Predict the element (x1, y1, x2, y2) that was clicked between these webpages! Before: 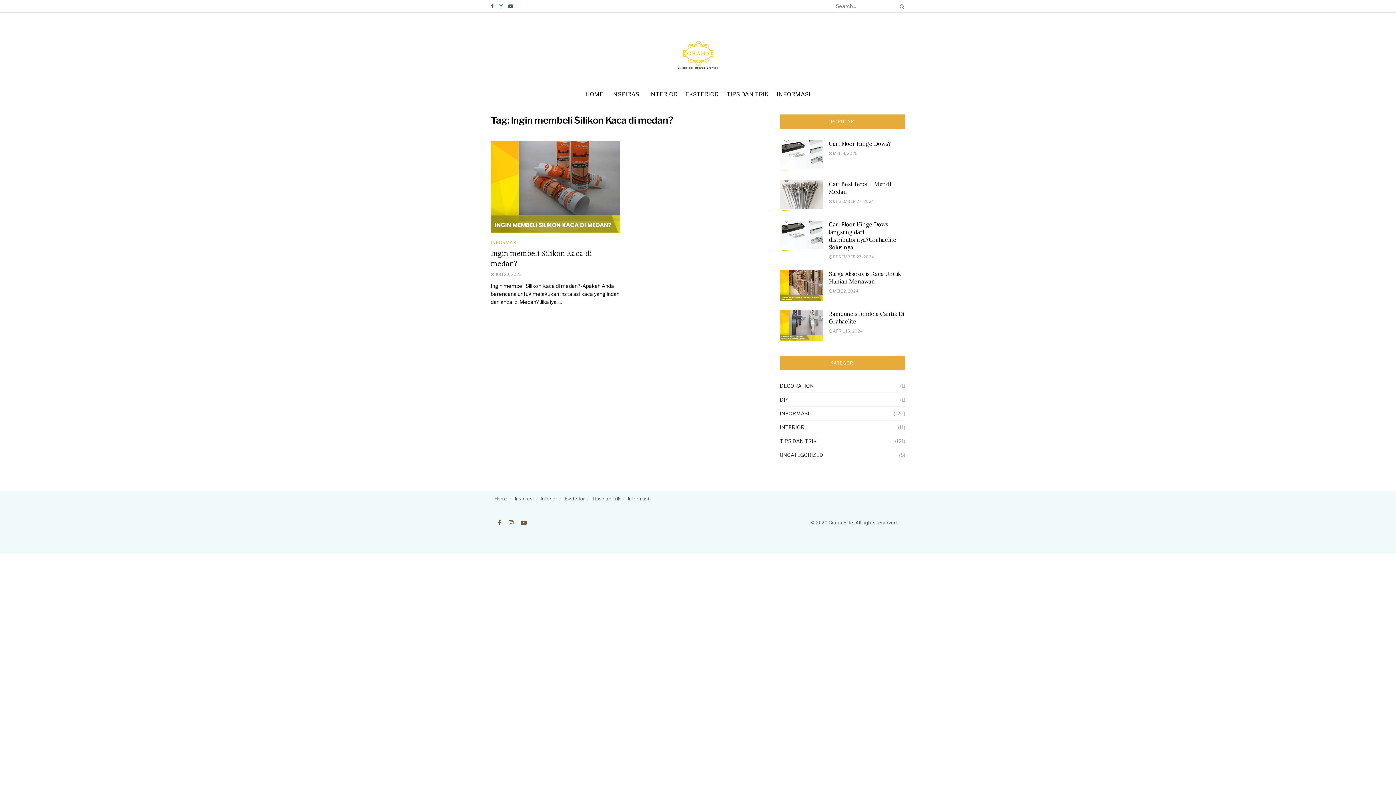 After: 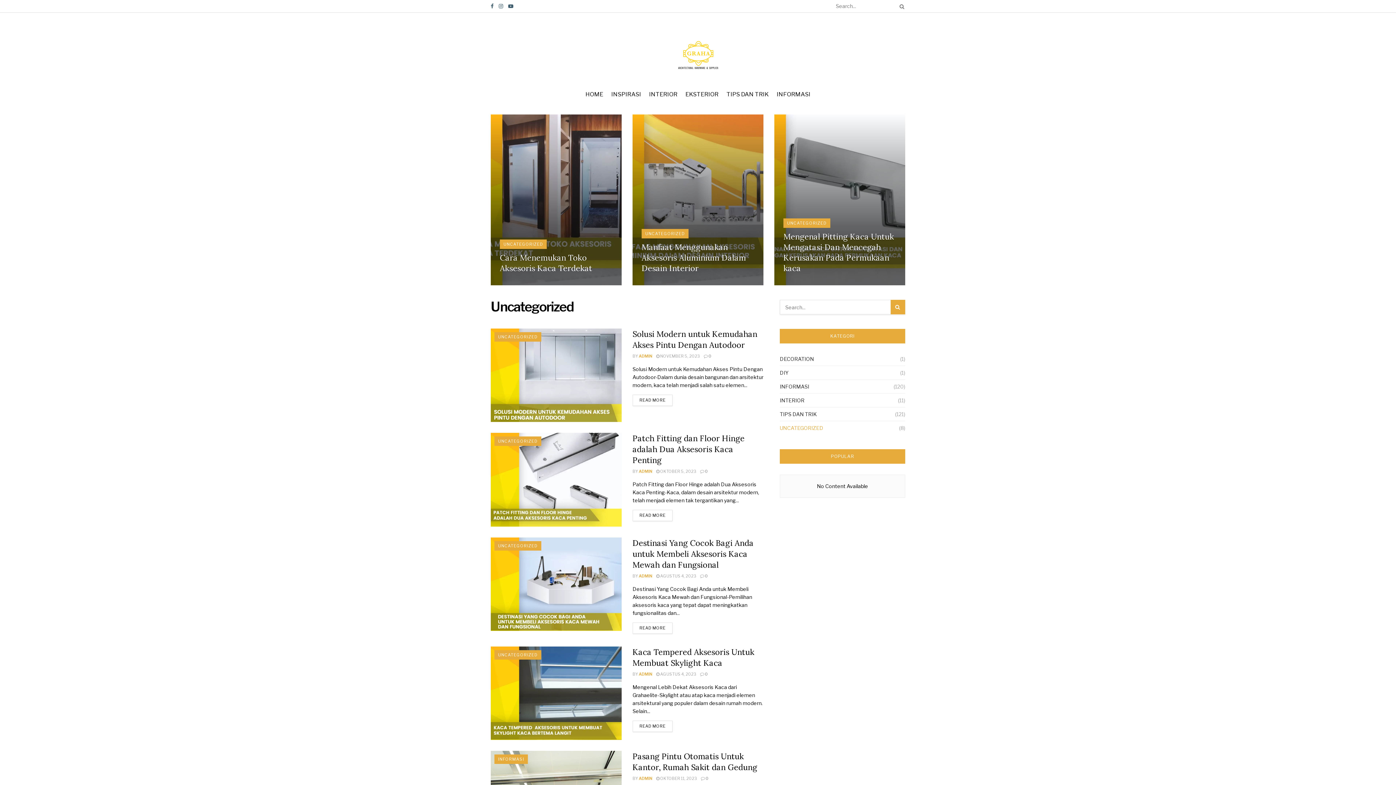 Action: label: UNCATEGORIZED bbox: (780, 450, 823, 459)